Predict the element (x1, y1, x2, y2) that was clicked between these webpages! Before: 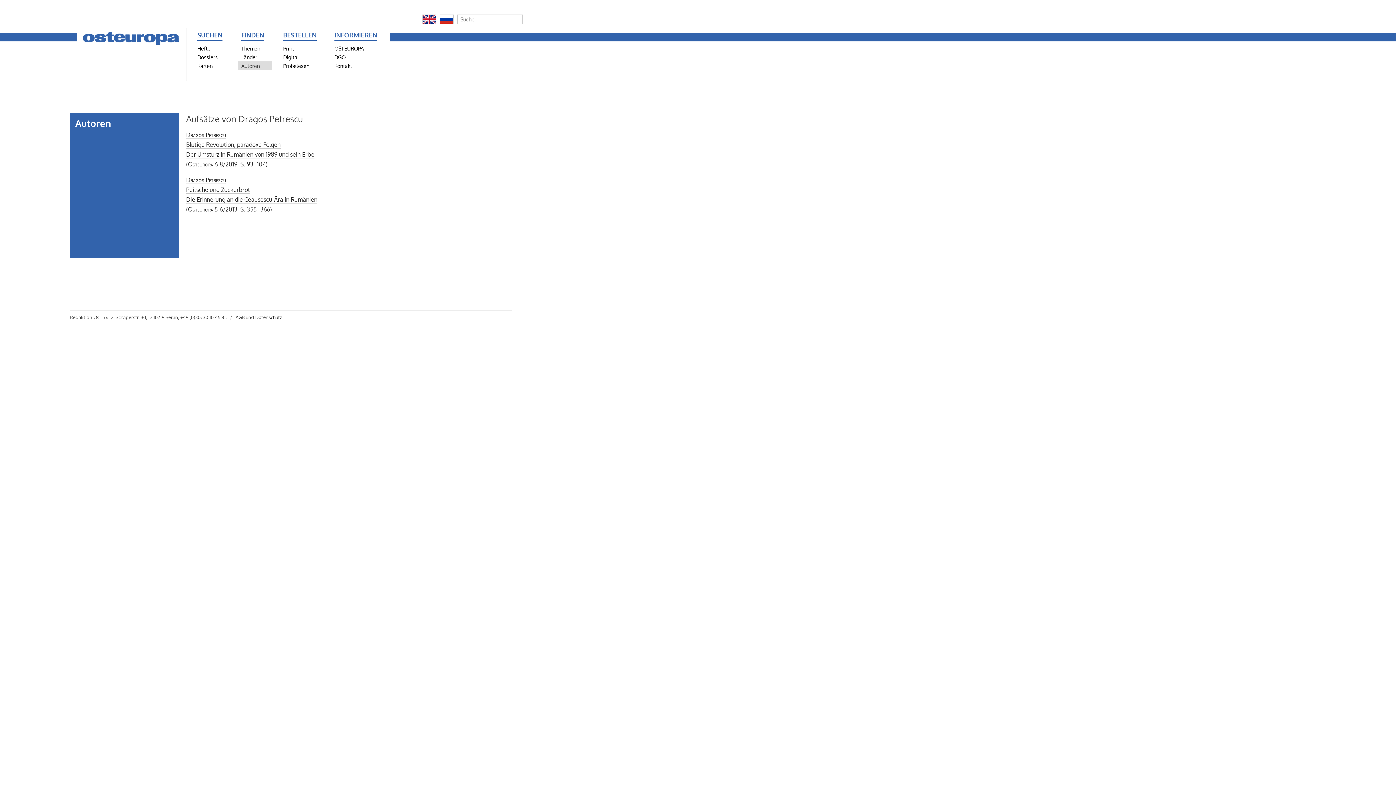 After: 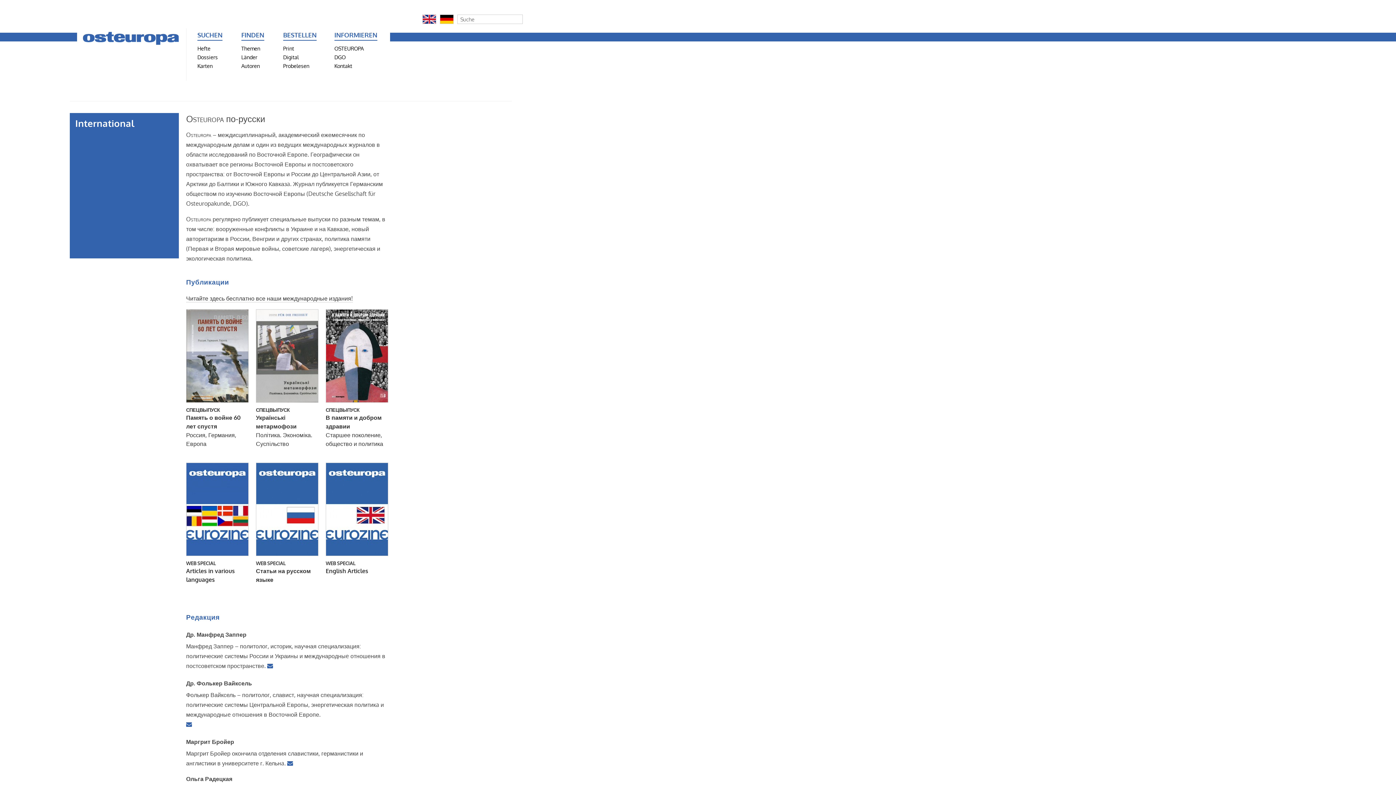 Action: bbox: (440, 18, 453, 25)